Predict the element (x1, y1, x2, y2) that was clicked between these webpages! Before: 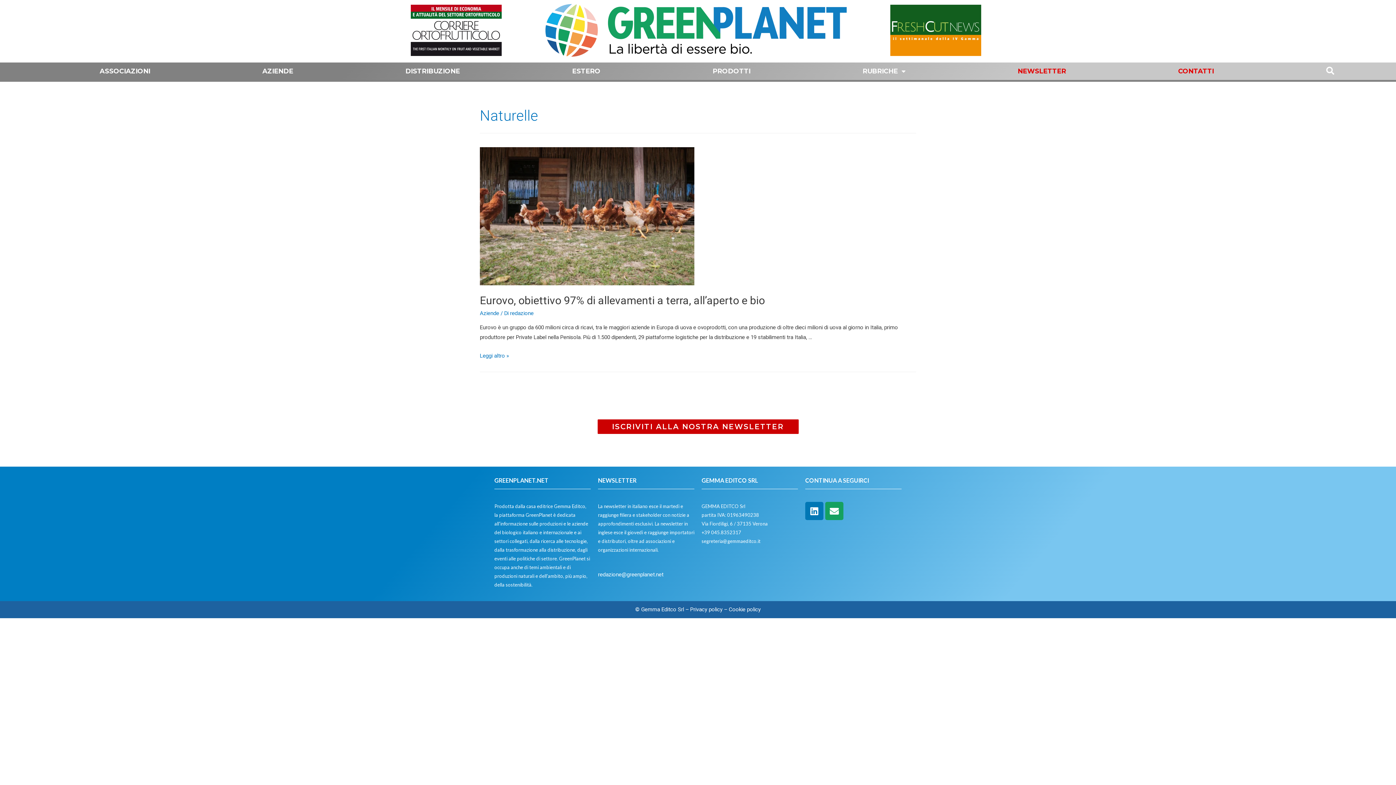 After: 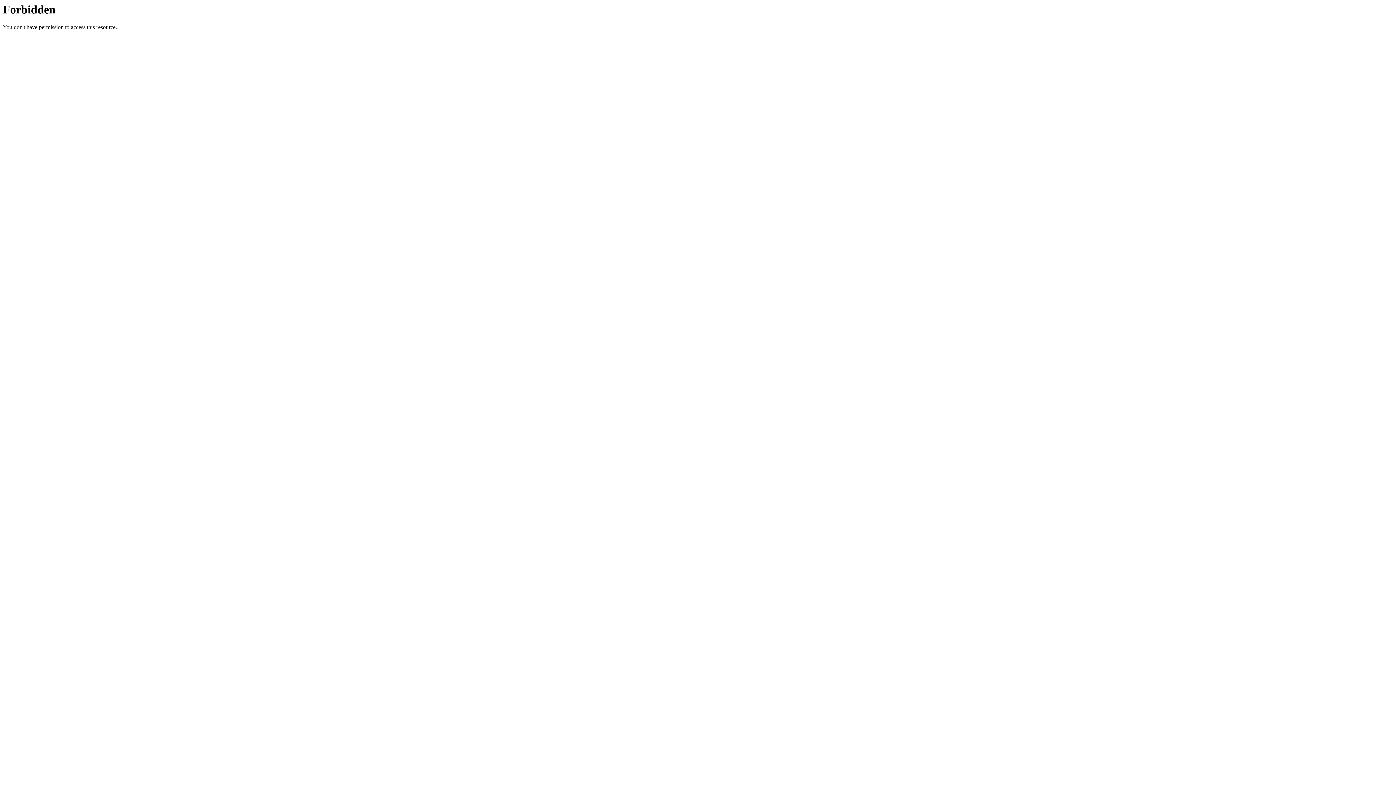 Action: bbox: (410, 27, 501, 34)